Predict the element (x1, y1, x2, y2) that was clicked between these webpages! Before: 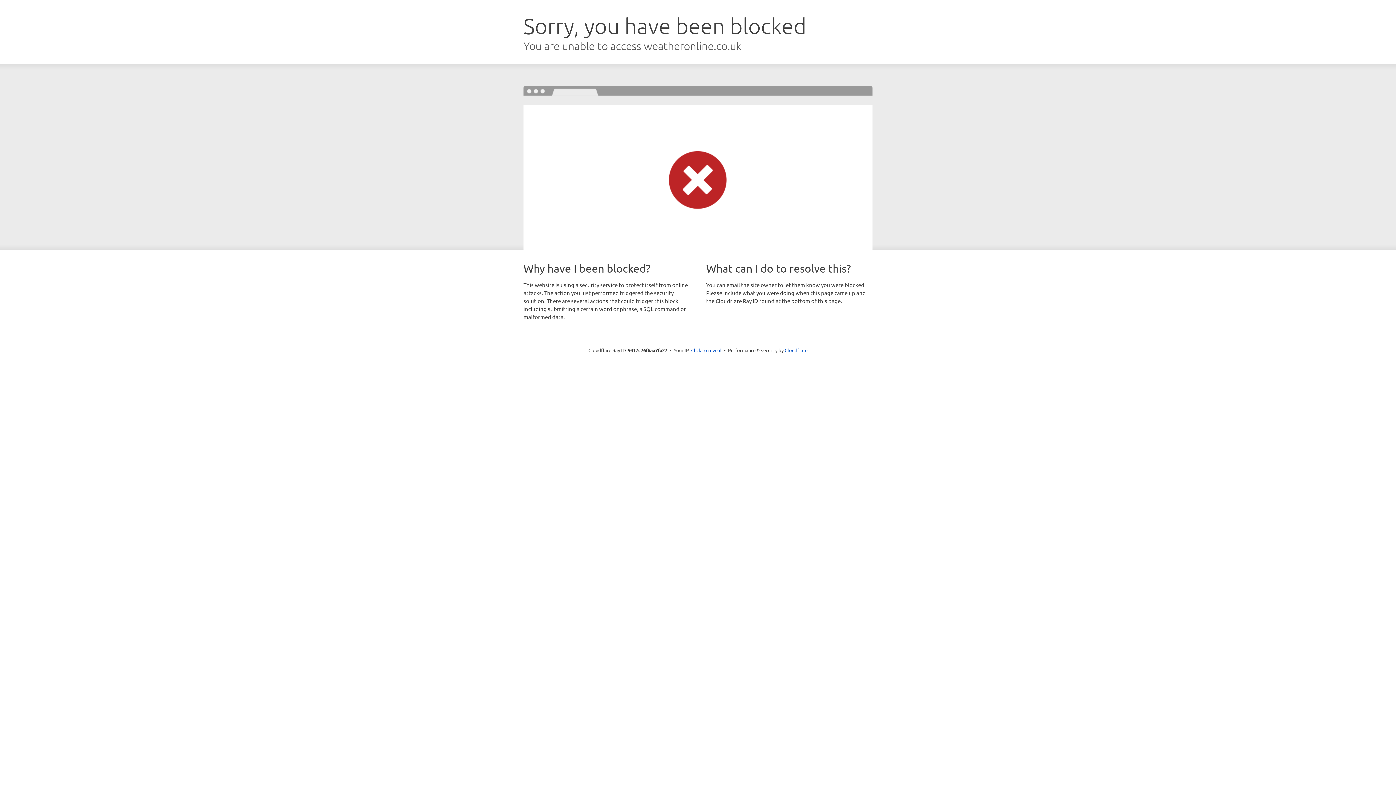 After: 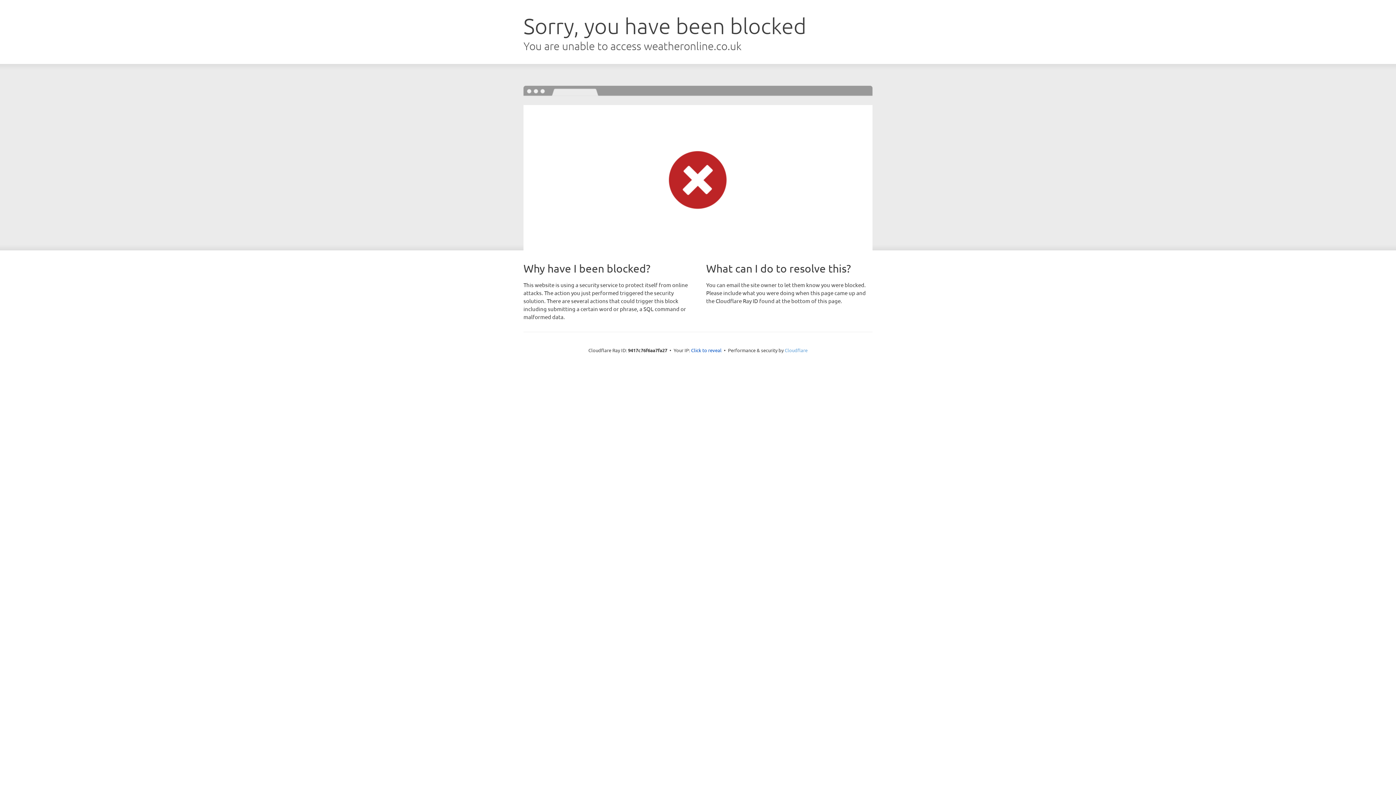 Action: label: Cloudflare bbox: (784, 347, 807, 353)